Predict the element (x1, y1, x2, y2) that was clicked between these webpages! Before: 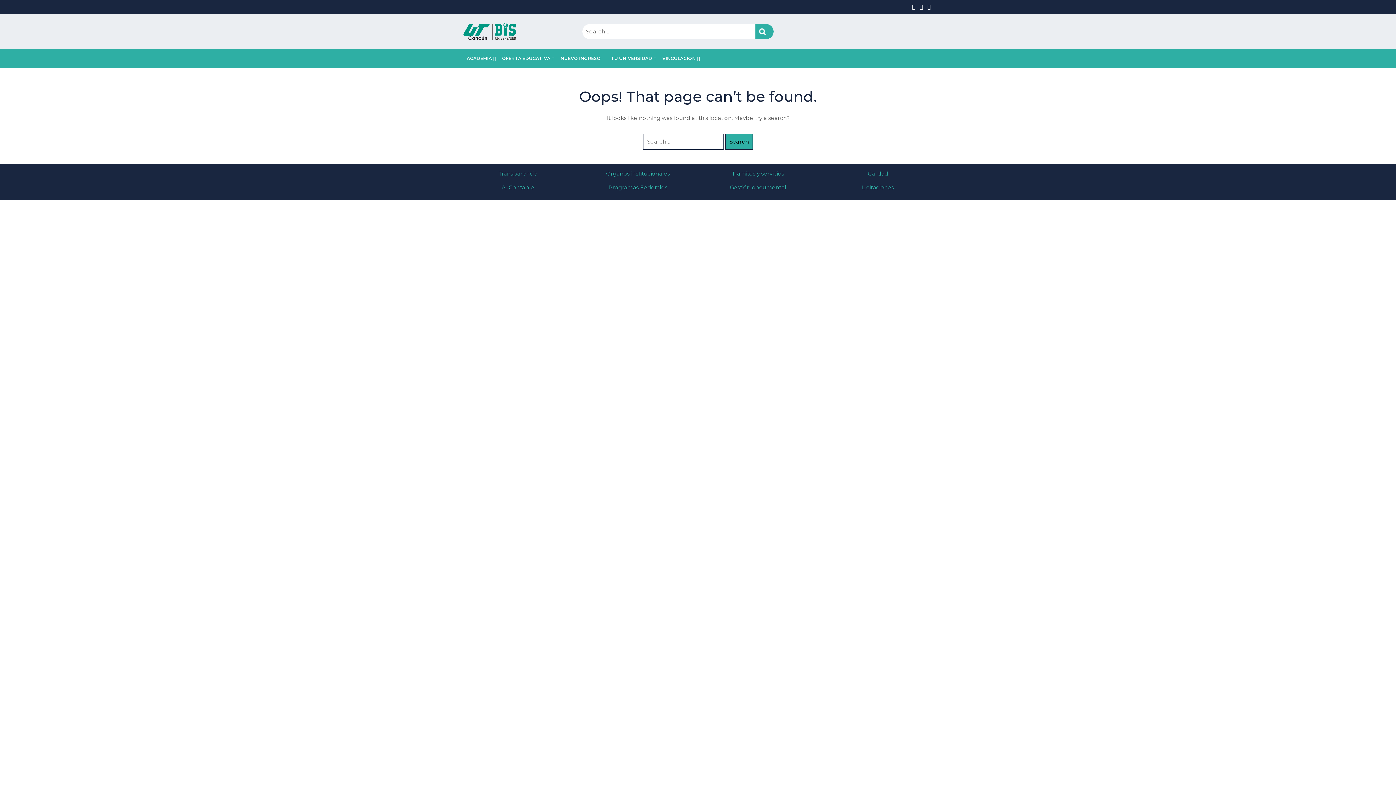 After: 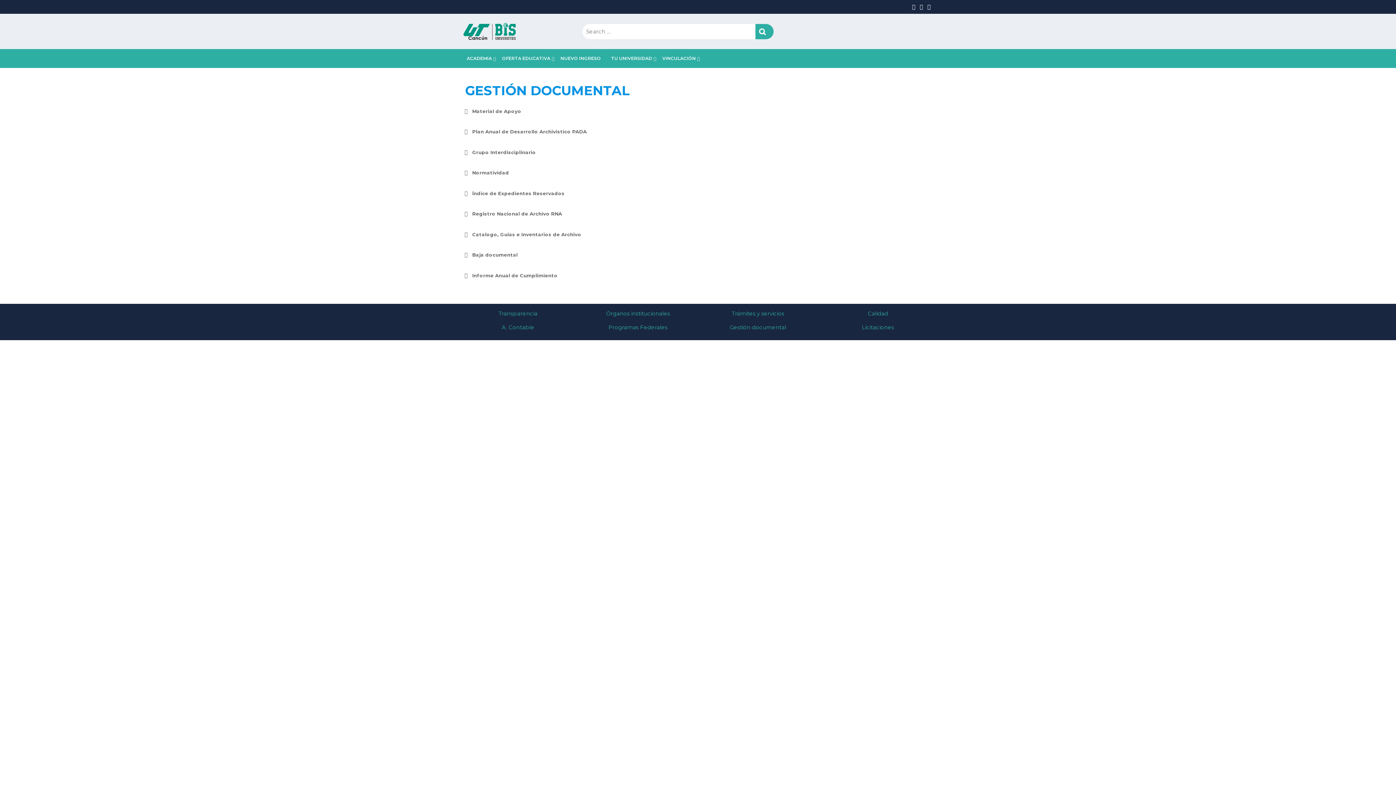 Action: label: Gestión documental bbox: (730, 183, 786, 190)